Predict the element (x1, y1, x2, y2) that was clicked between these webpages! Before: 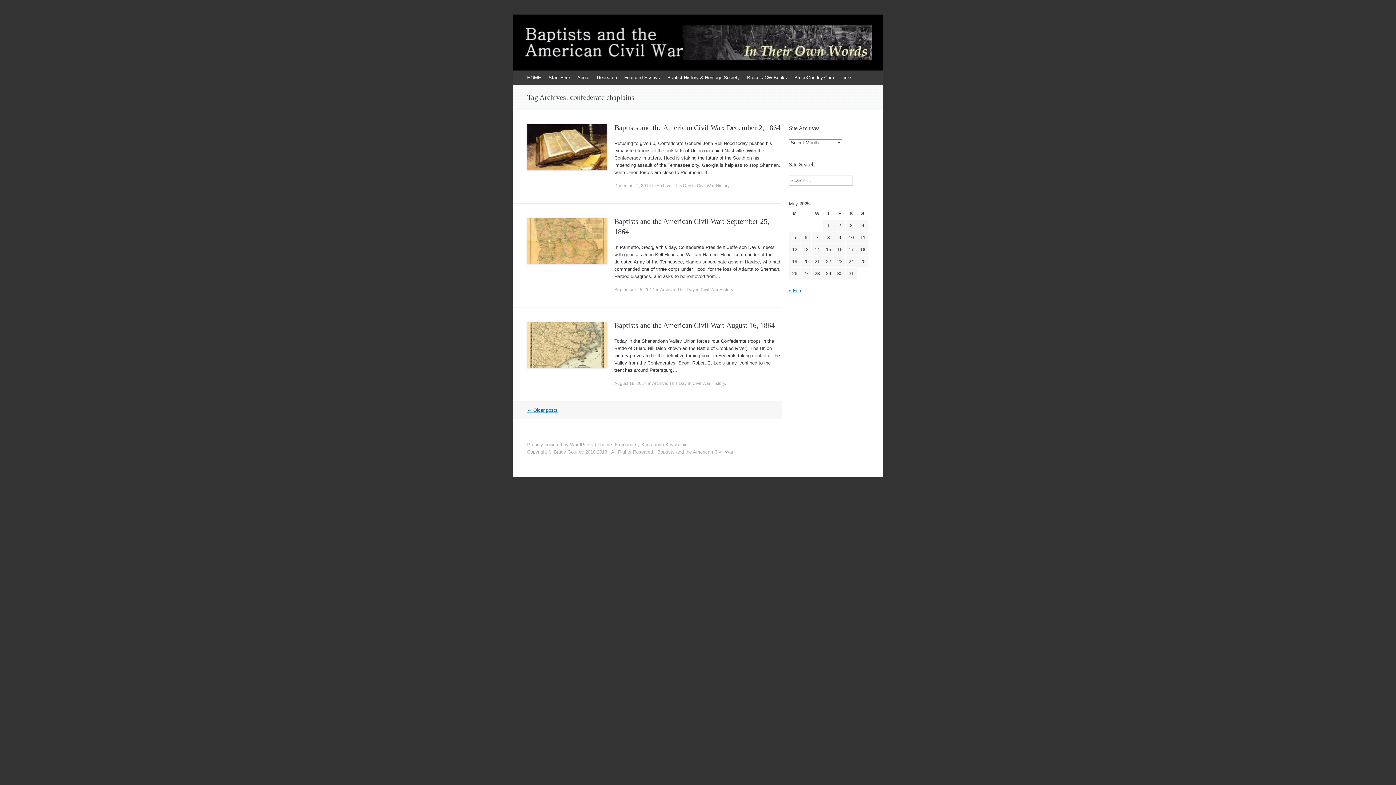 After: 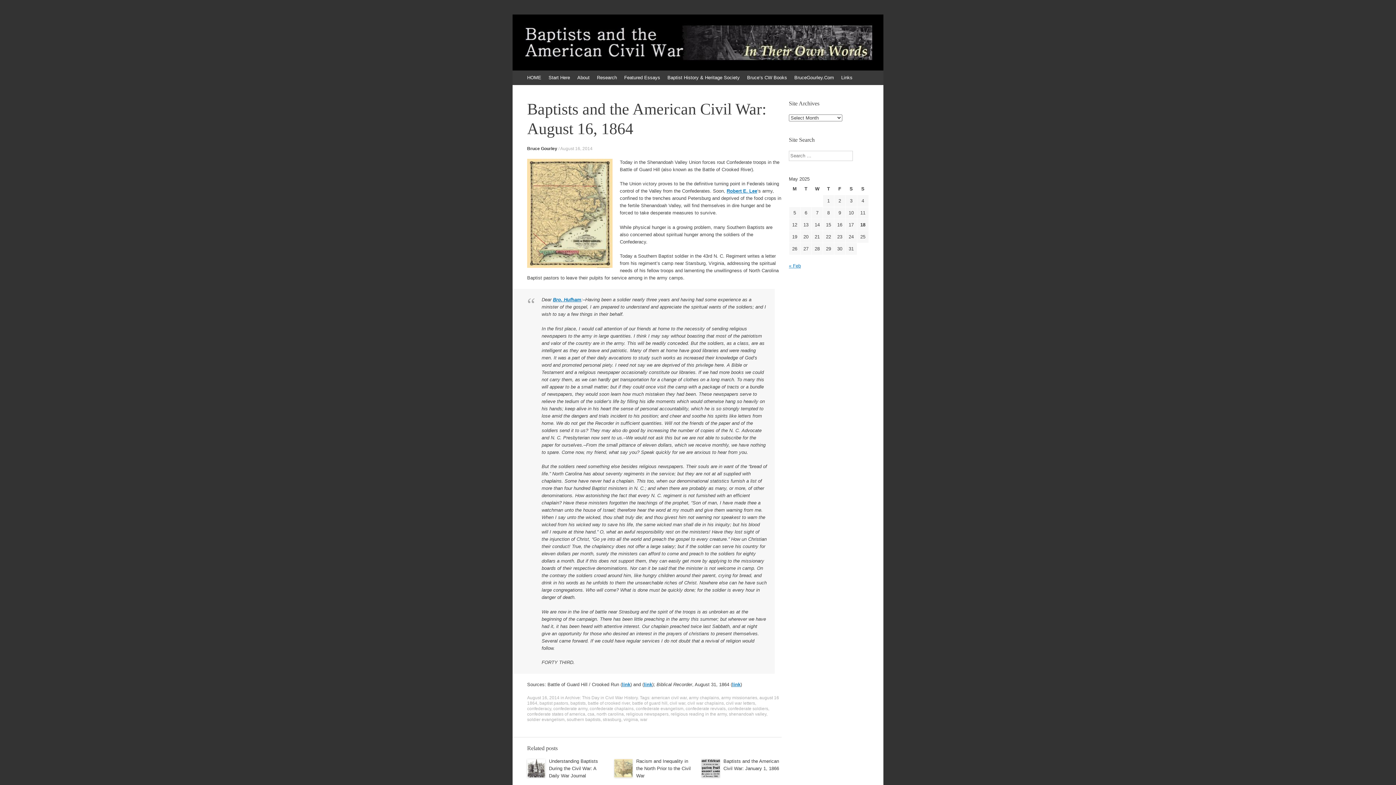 Action: label: Baptists and the American Civil War: August 16, 1864 bbox: (614, 321, 774, 329)